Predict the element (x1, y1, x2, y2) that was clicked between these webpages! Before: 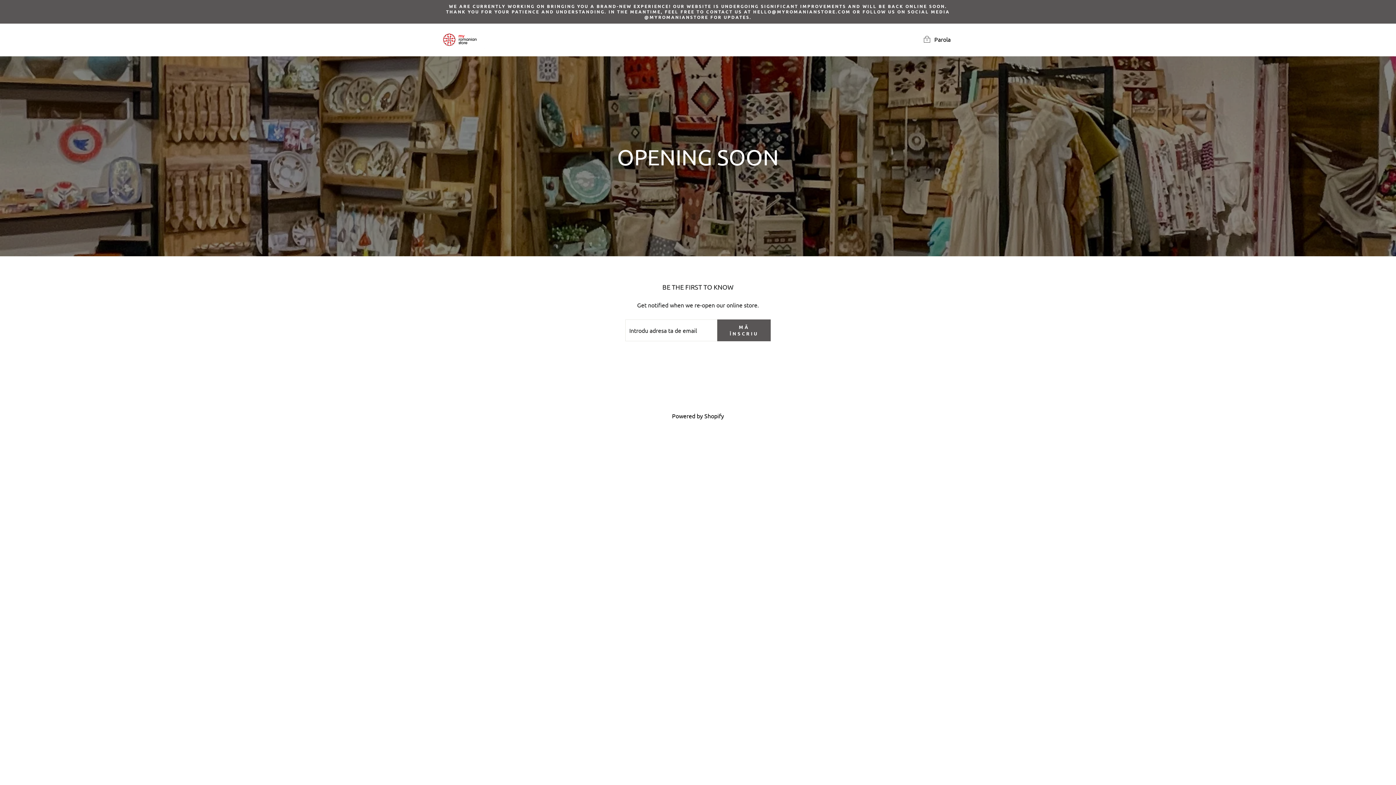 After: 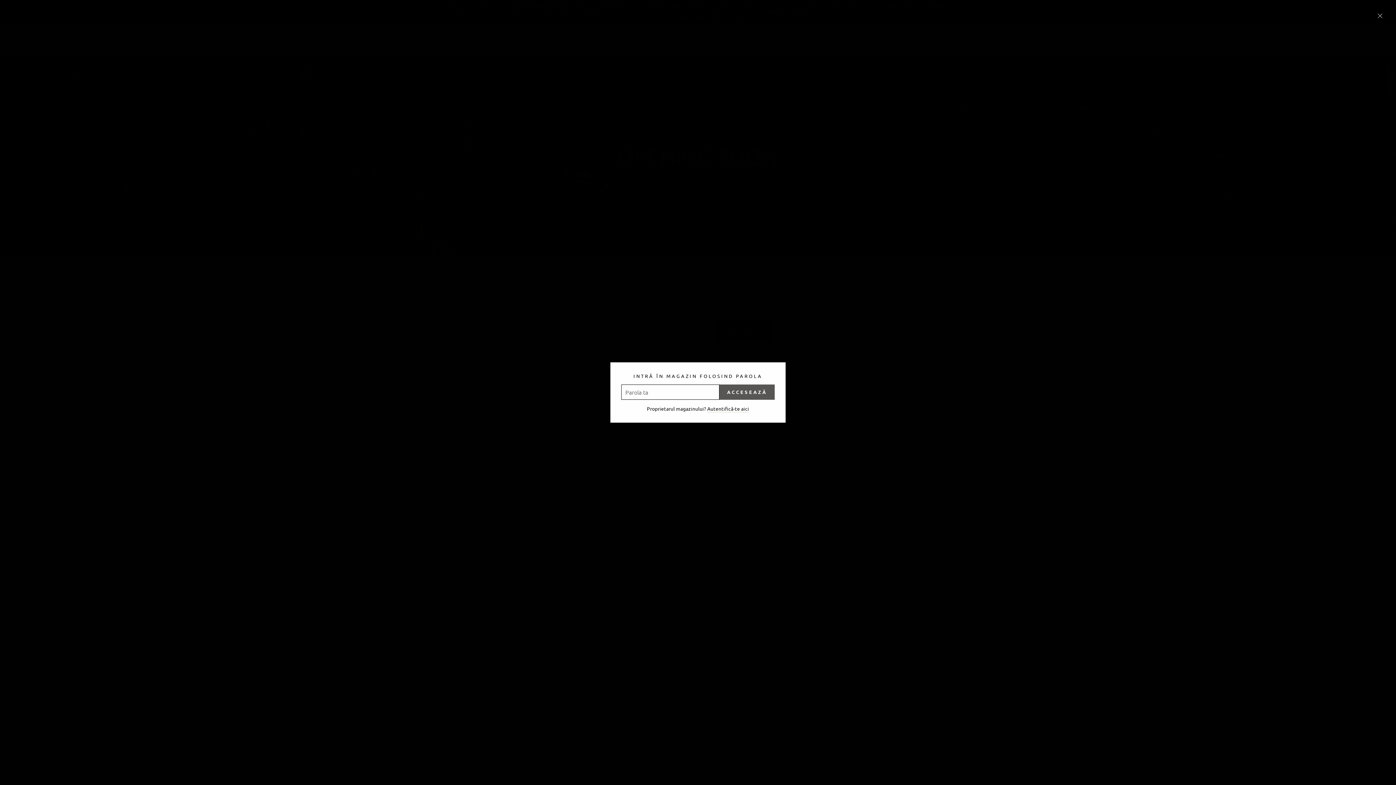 Action: bbox: (917, 32, 956, 47) label:  Parola